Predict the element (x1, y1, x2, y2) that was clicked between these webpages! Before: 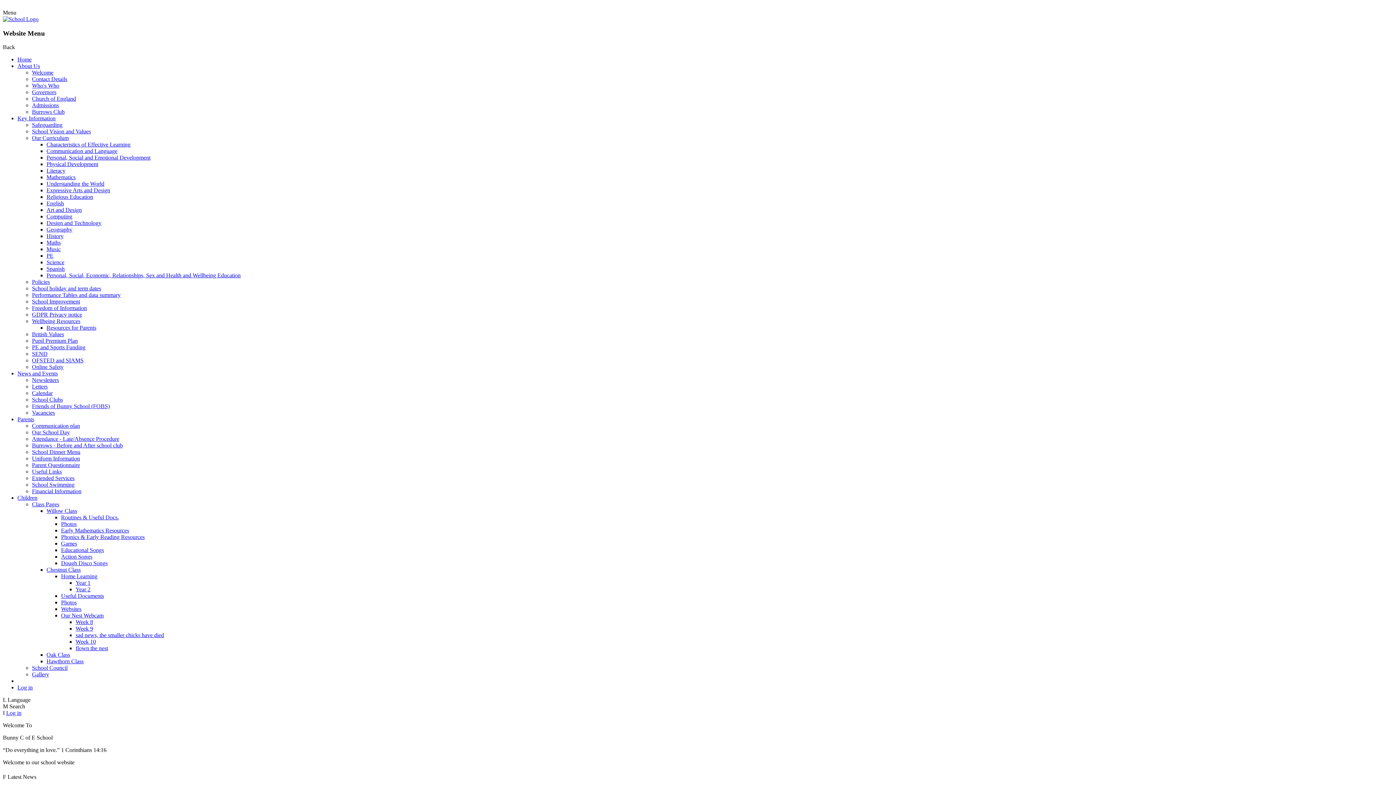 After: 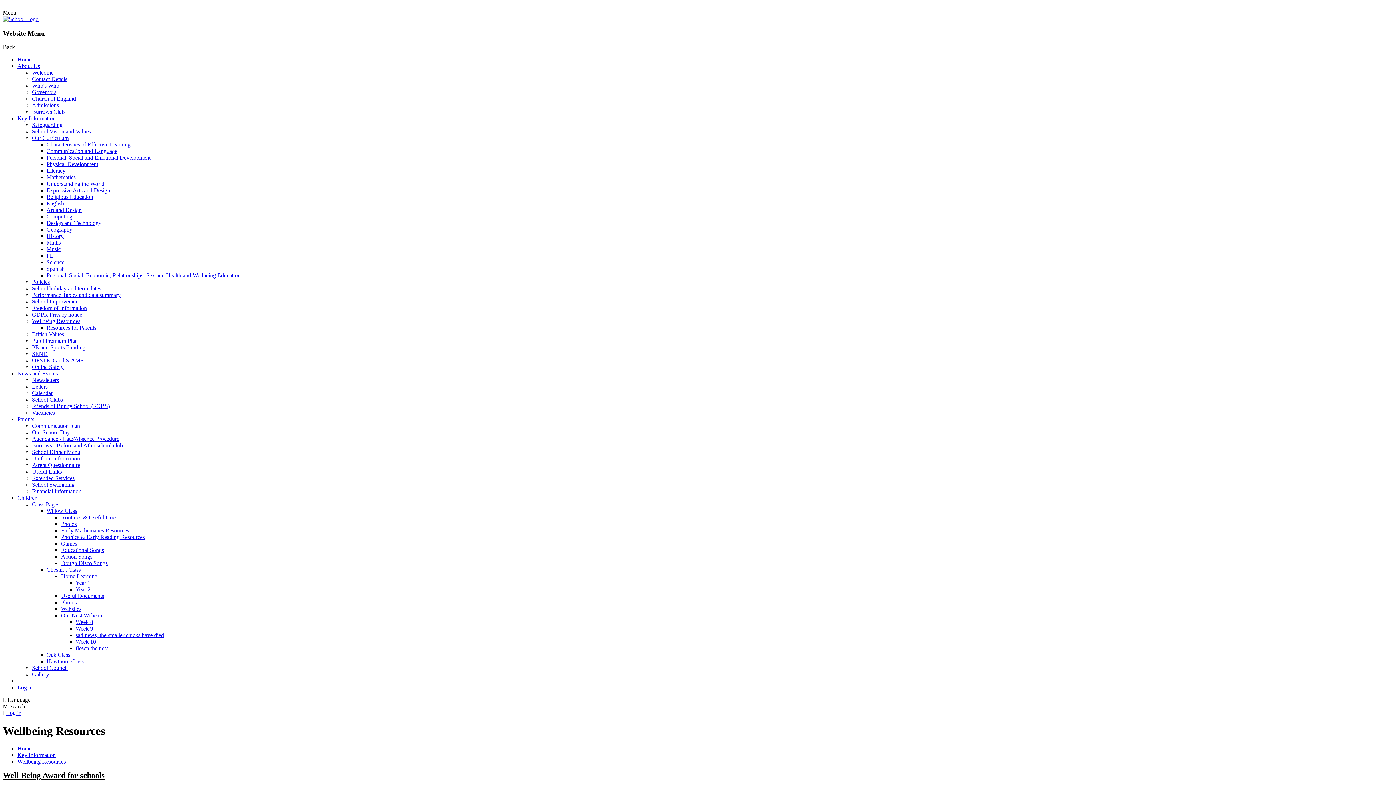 Action: bbox: (32, 318, 80, 324) label: Wellbeing Resources